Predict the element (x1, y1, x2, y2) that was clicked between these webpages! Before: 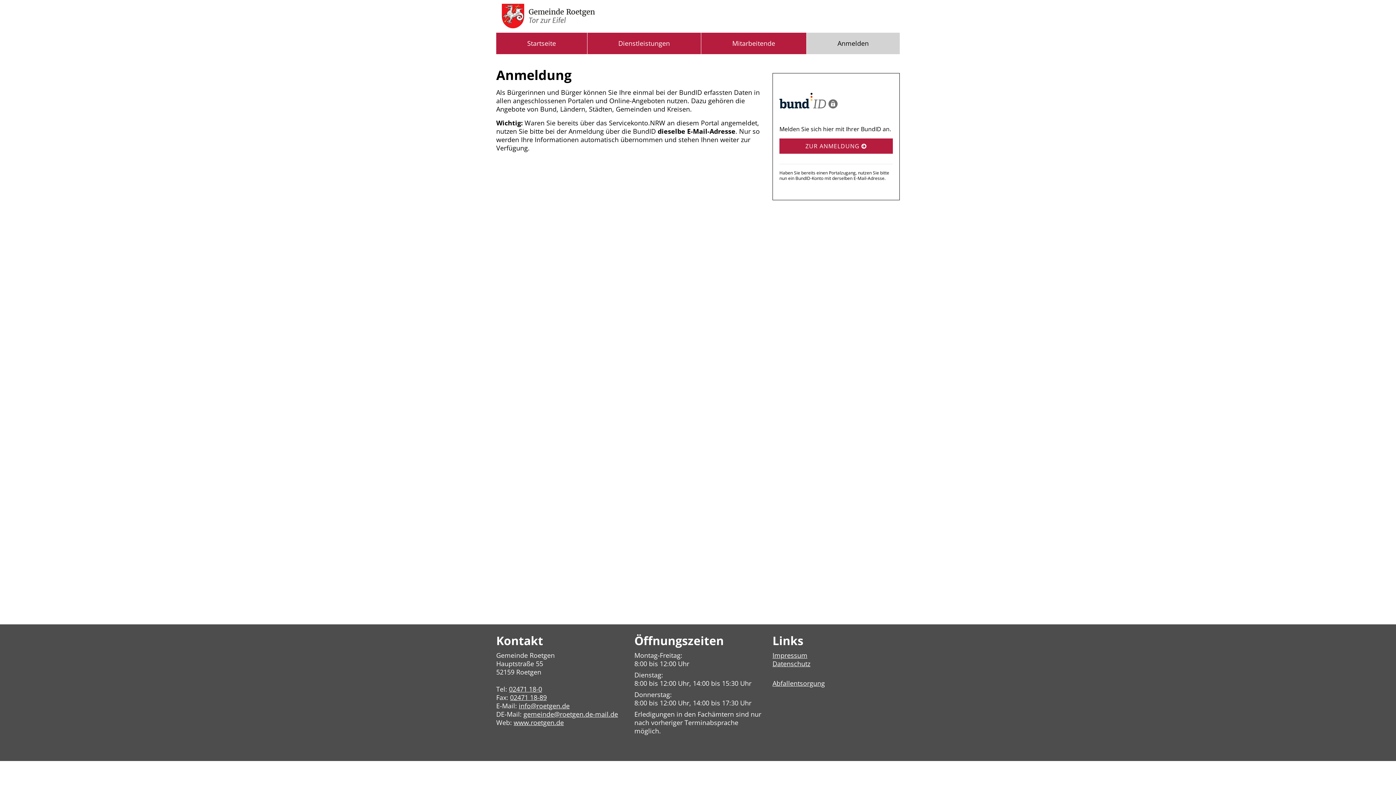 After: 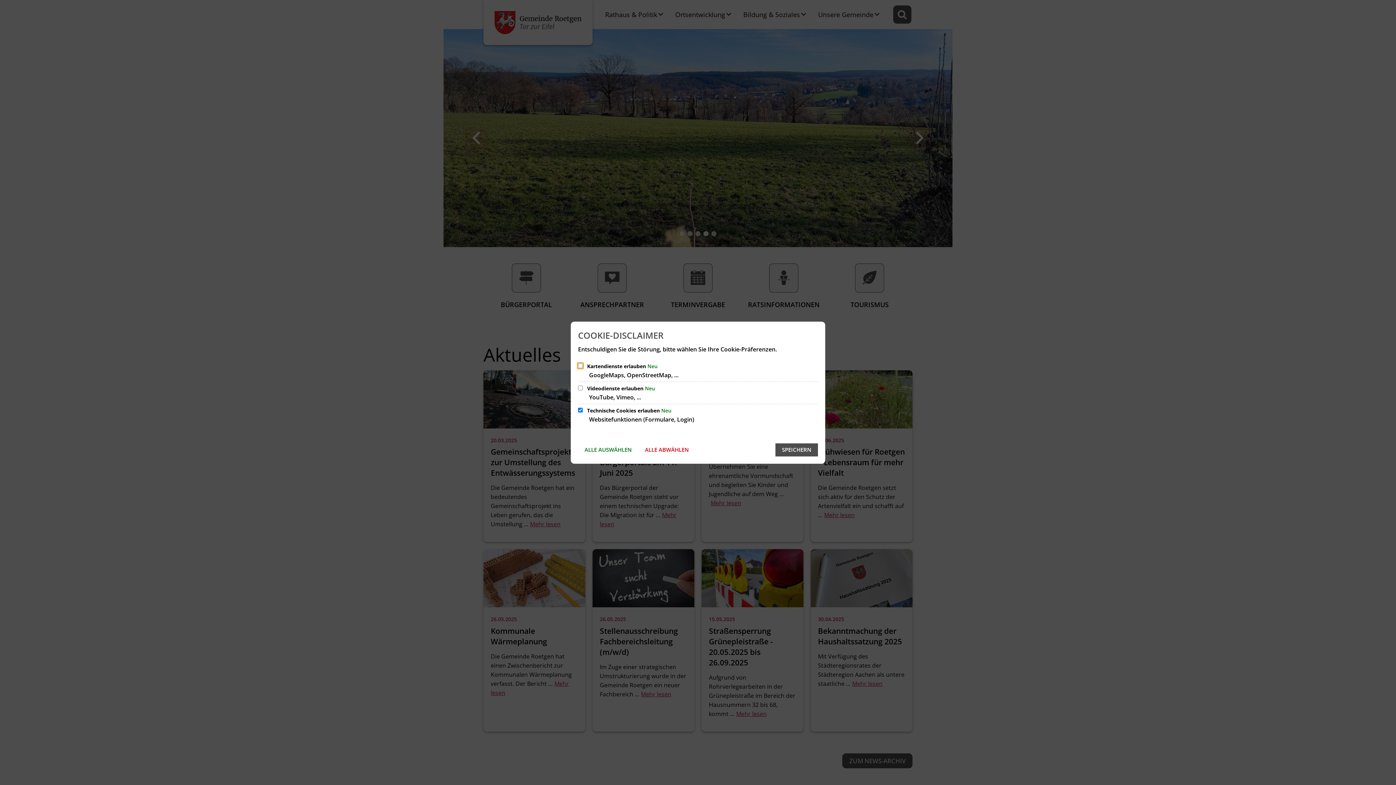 Action: label: www.roetgen.de bbox: (513, 718, 564, 727)